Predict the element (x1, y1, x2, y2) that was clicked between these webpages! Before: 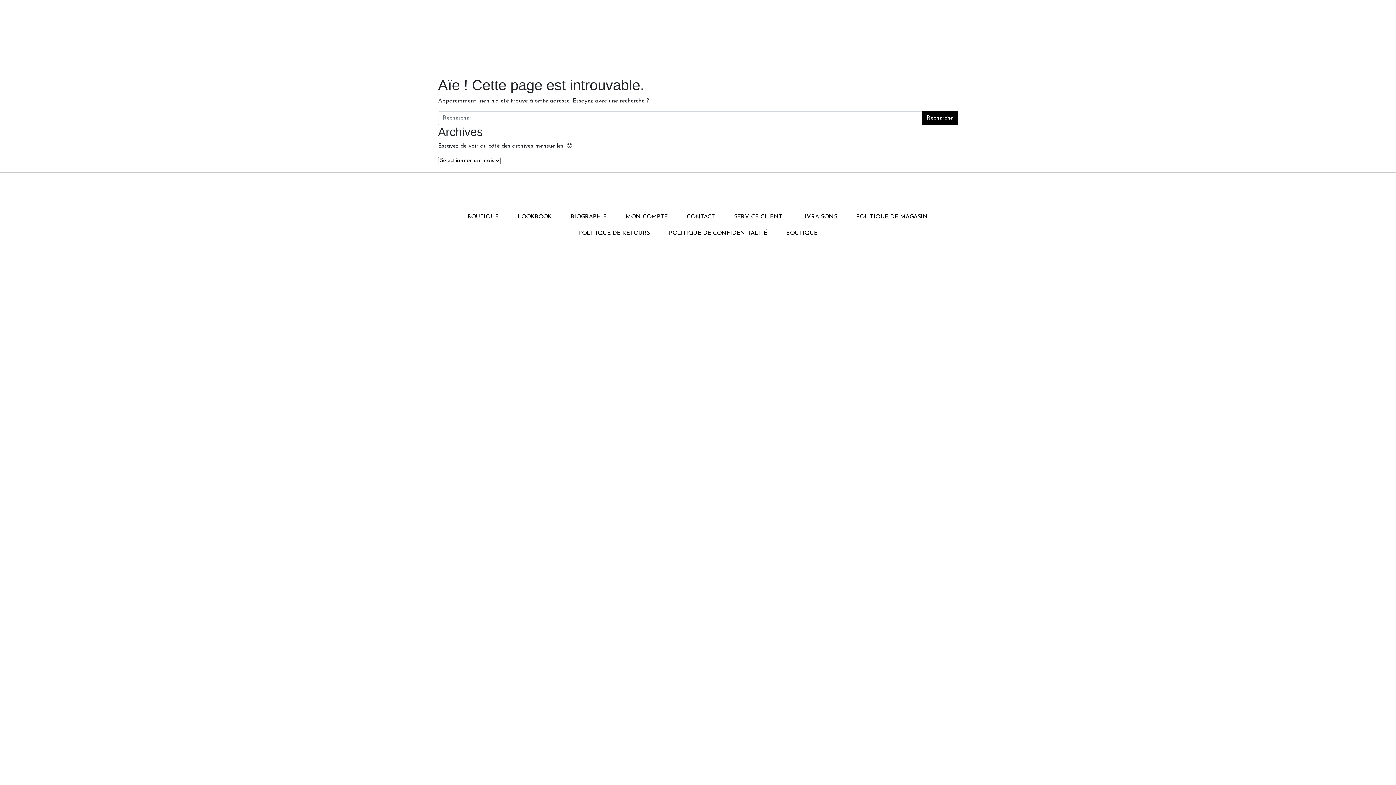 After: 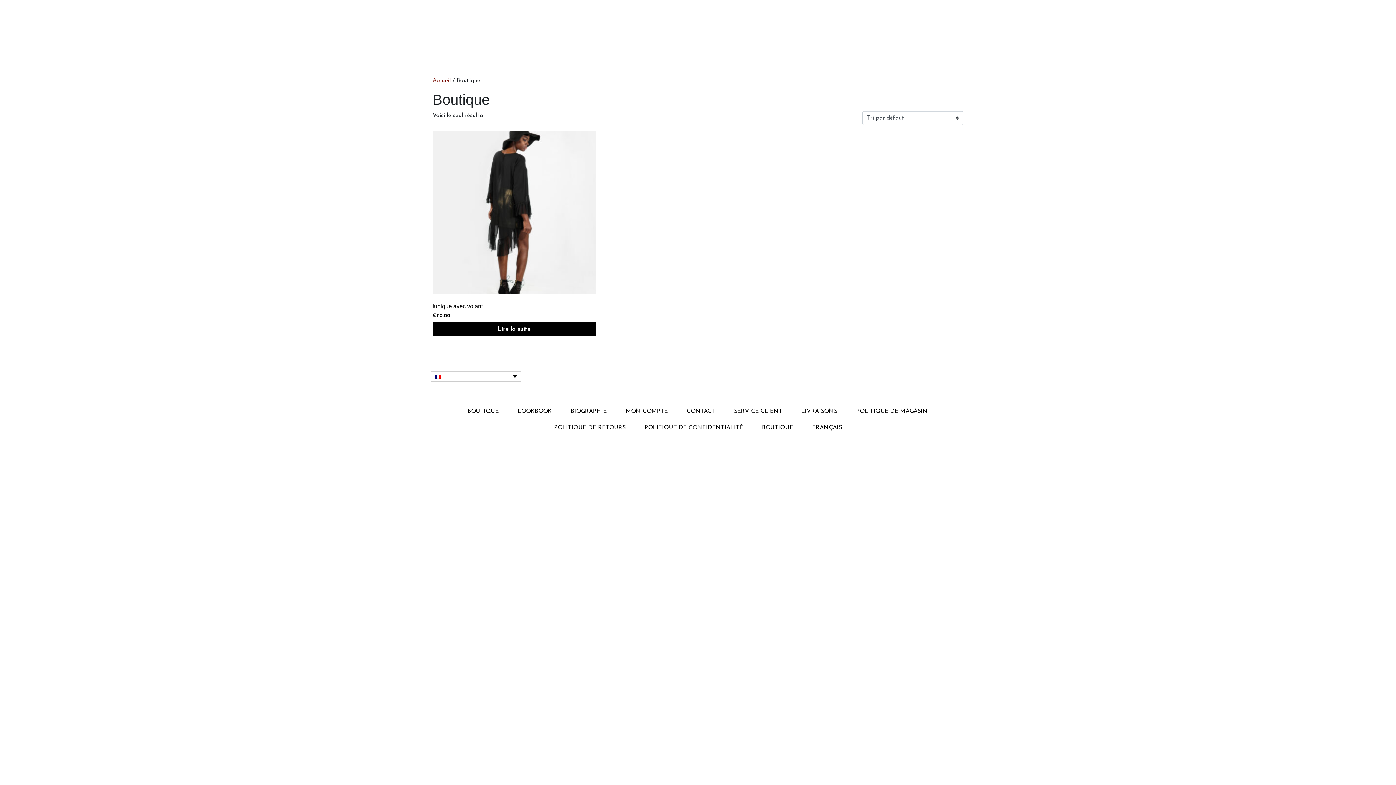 Action: label: BOUTIQUE bbox: (458, 209, 508, 225)